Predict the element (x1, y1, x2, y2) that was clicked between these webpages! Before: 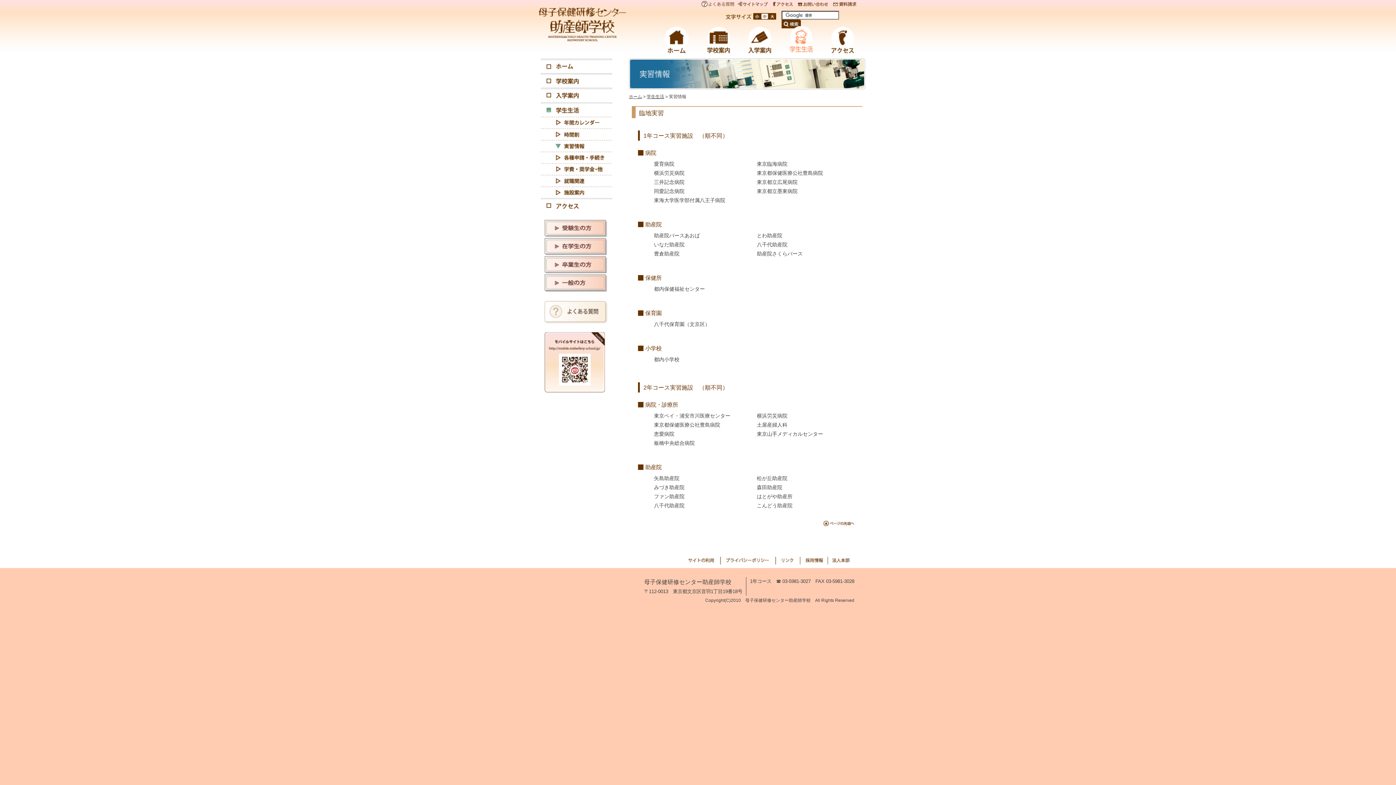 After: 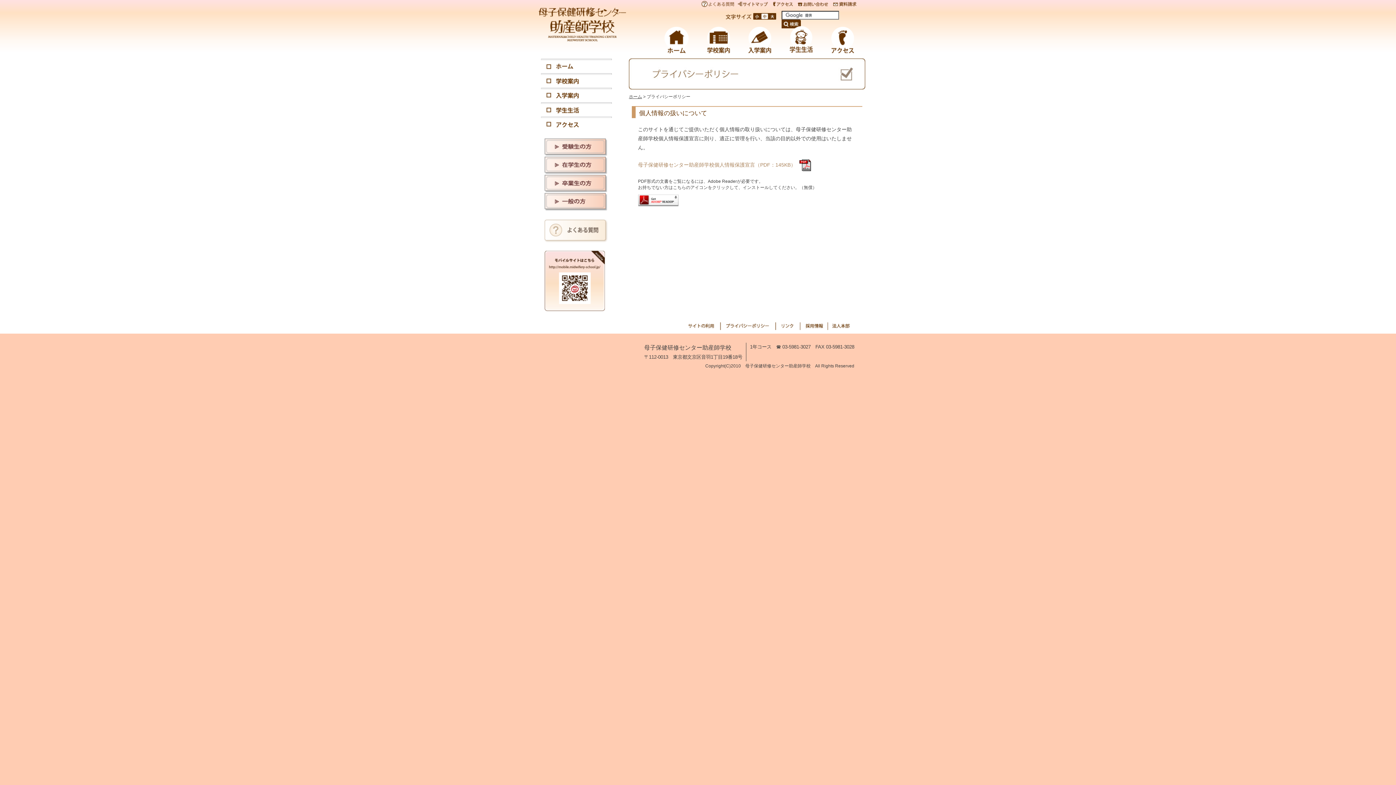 Action: label: プライバシーポリシー bbox: (721, 556, 776, 564)